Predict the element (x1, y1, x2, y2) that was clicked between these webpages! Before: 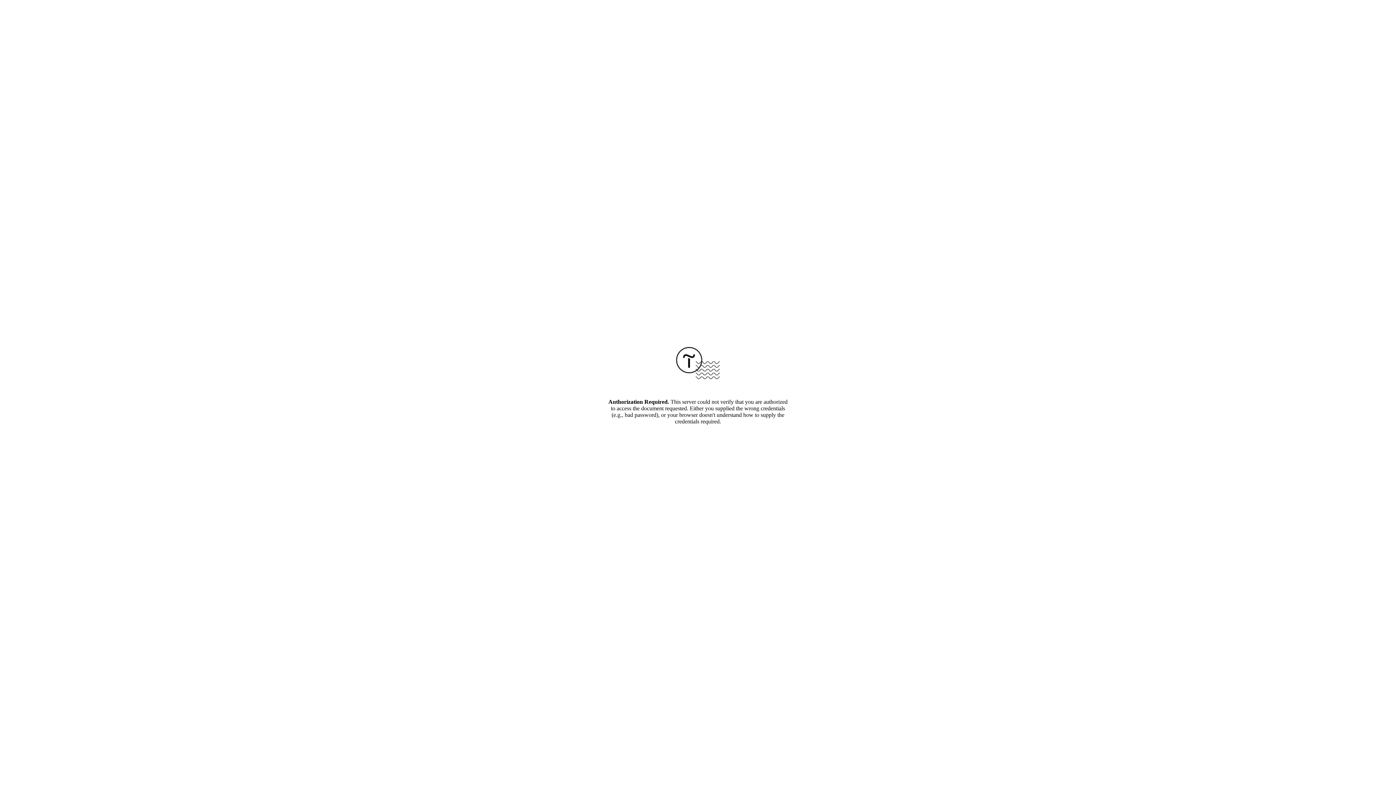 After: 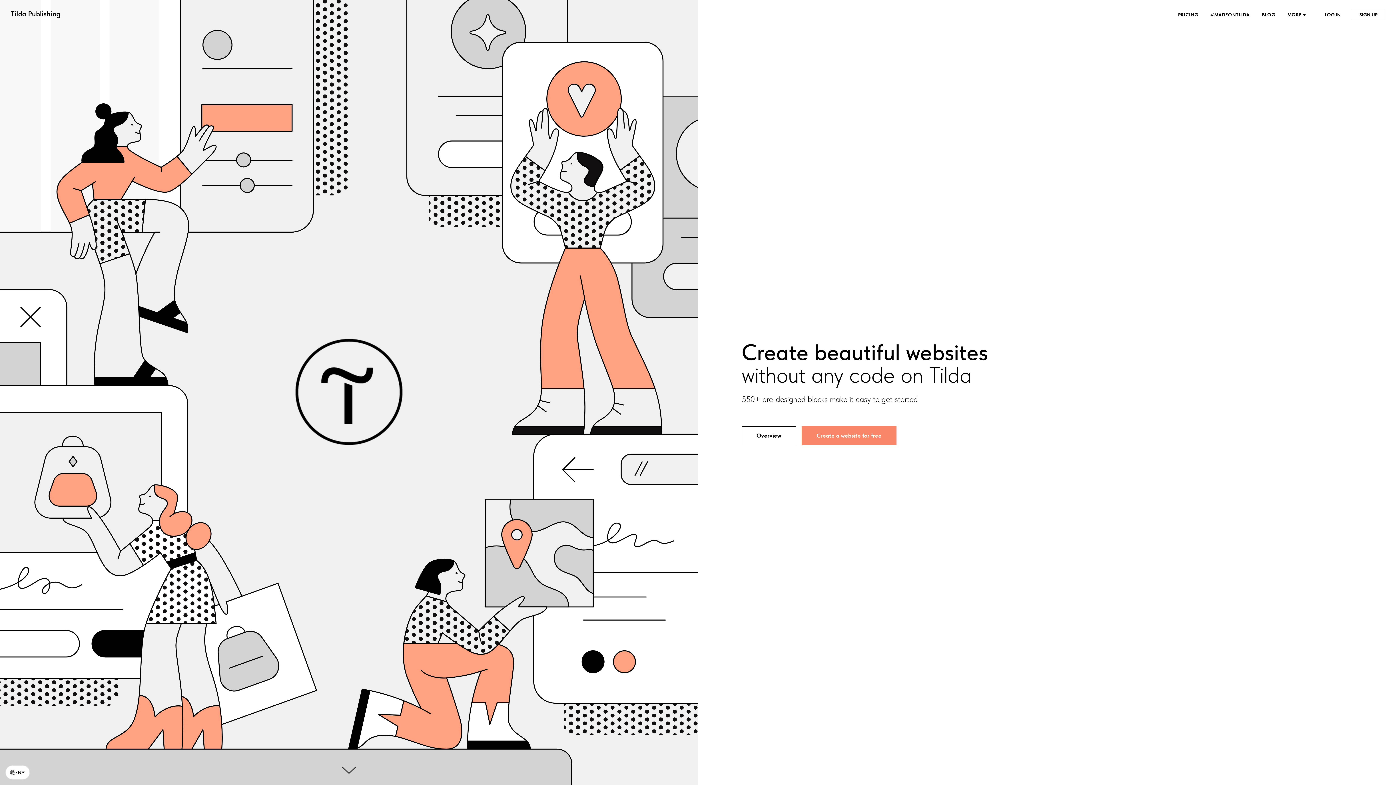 Action: bbox: (676, 374, 720, 380)